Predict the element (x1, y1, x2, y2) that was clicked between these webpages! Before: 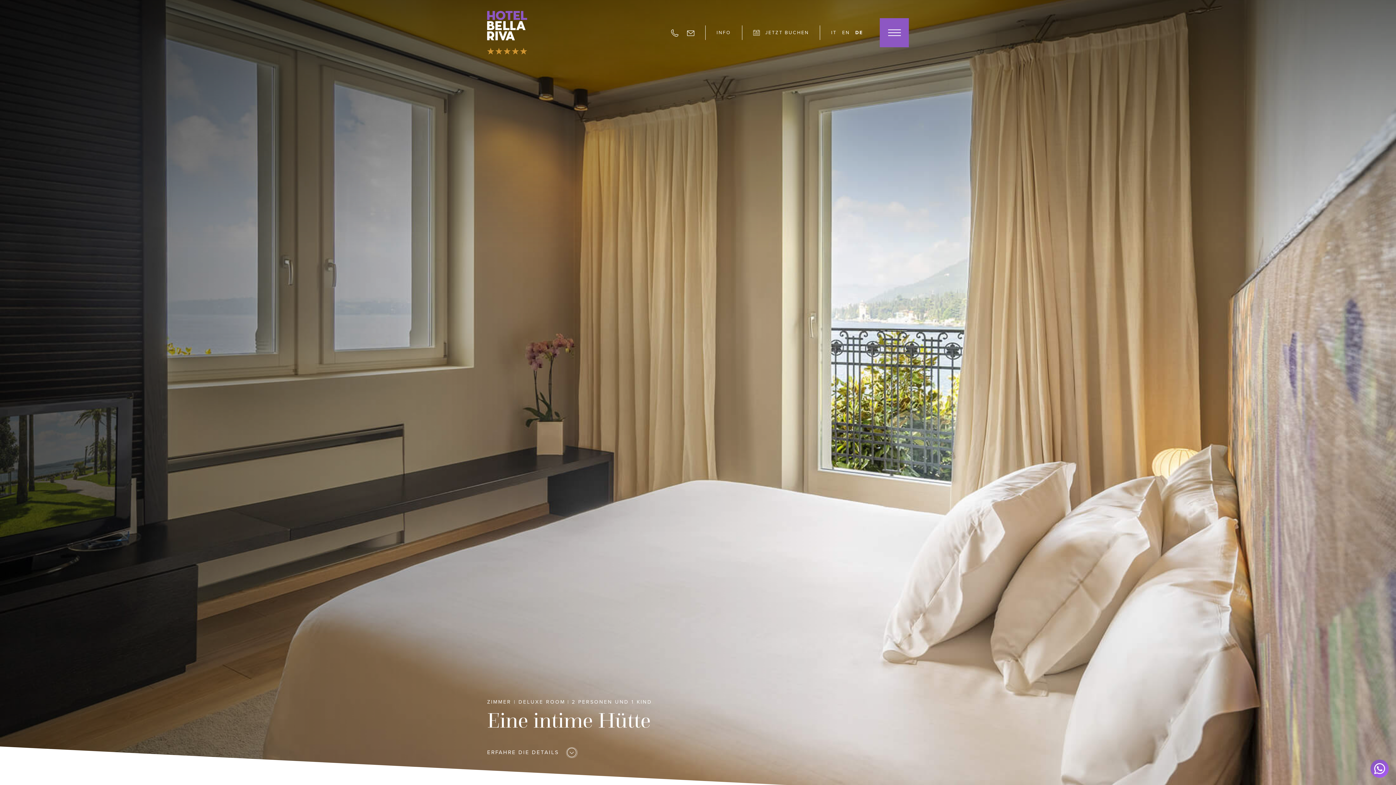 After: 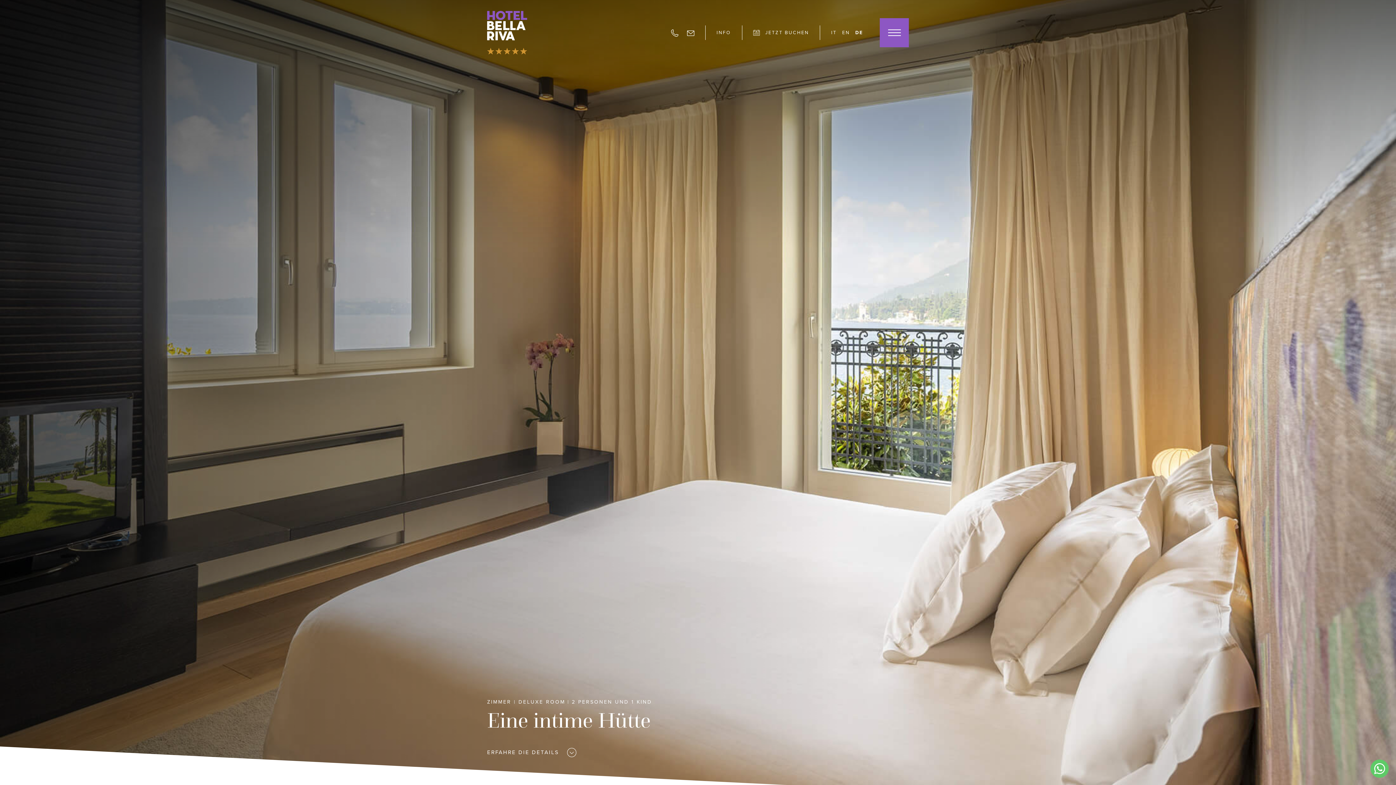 Action: bbox: (1370, 760, 1389, 778)